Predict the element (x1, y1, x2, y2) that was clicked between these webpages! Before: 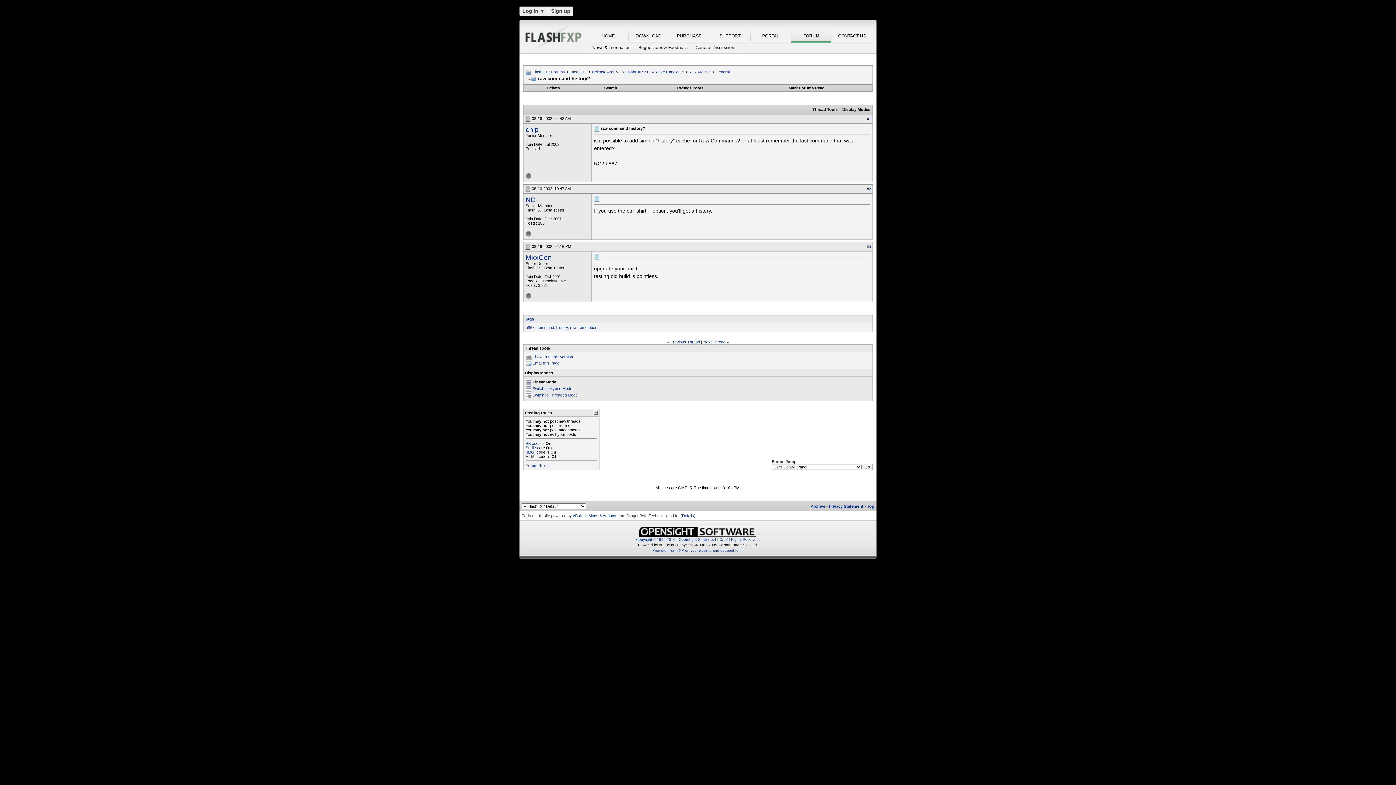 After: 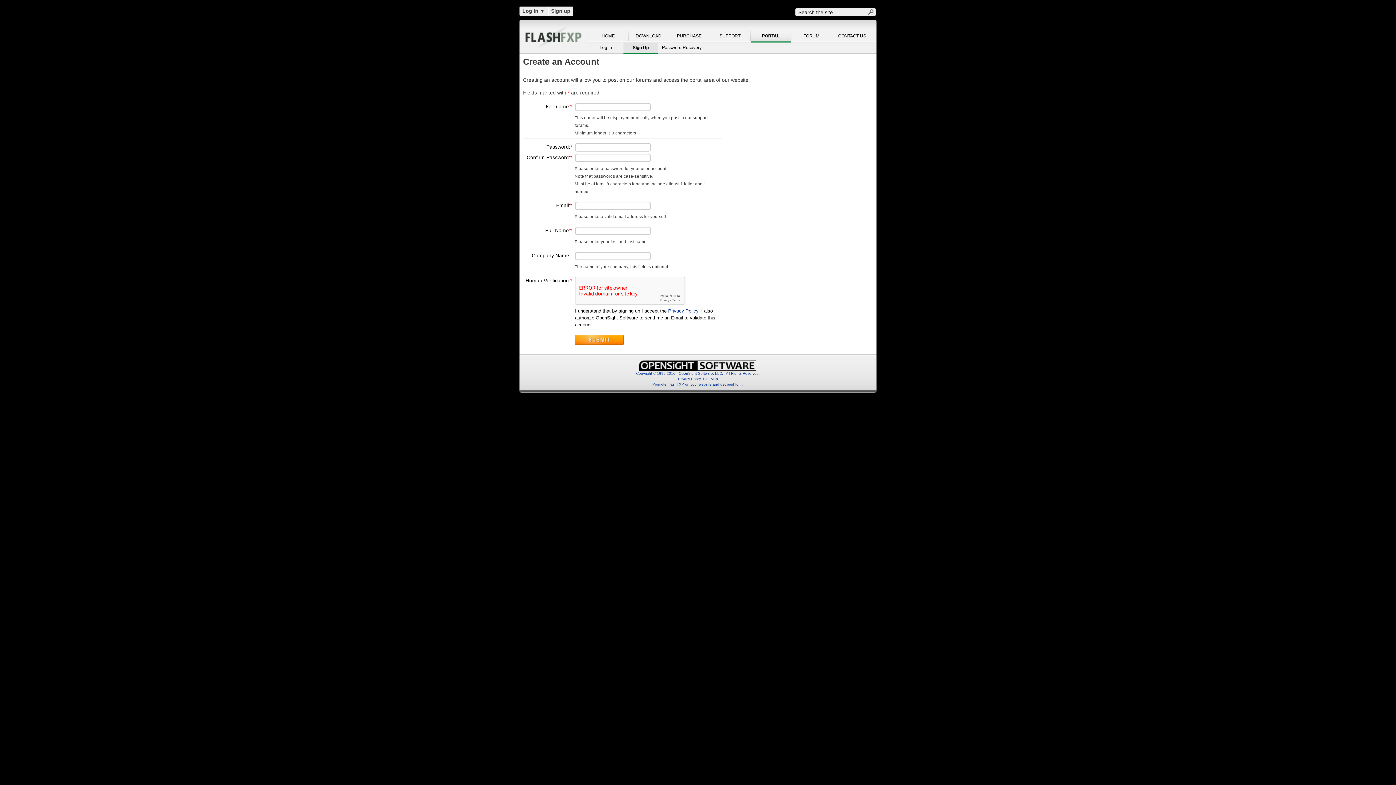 Action: bbox: (548, 6, 573, 15) label: Sign up